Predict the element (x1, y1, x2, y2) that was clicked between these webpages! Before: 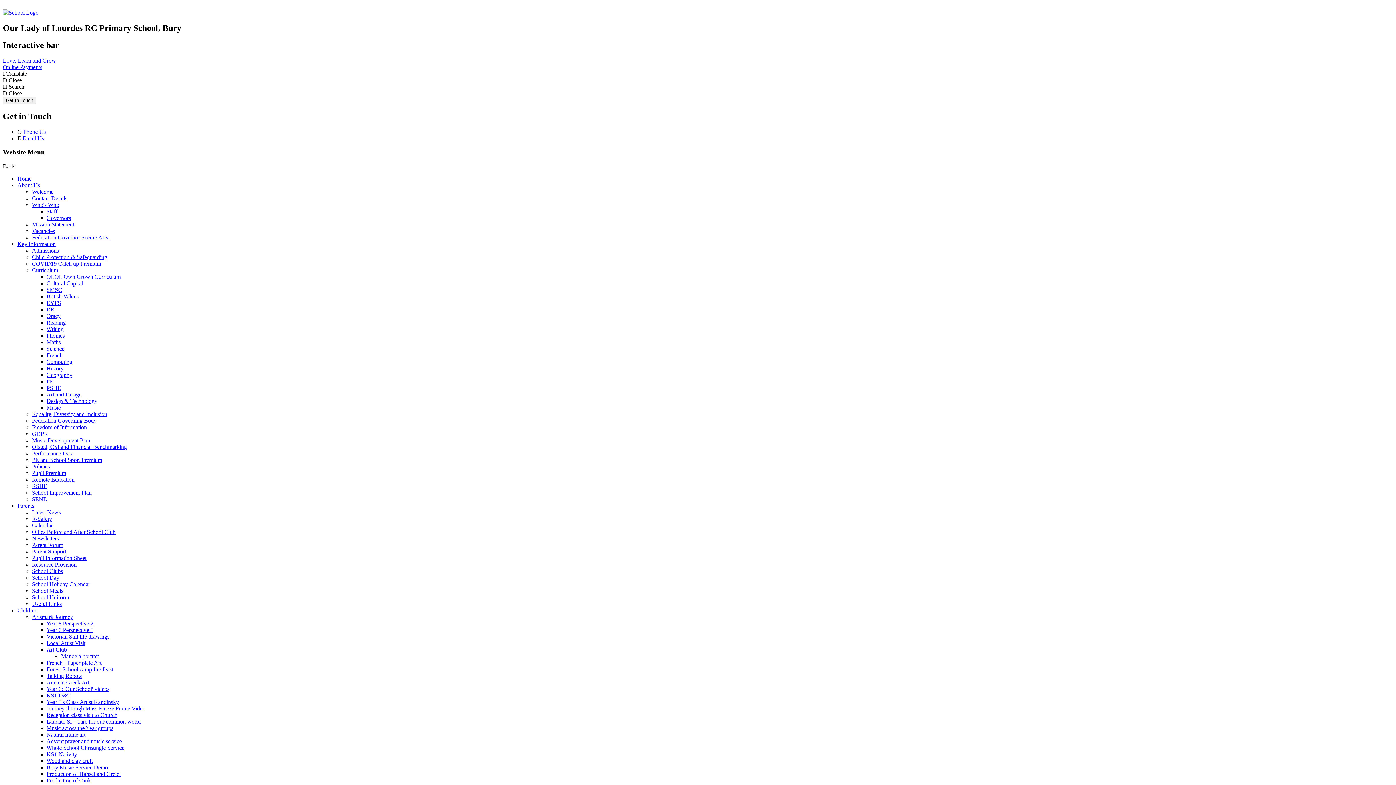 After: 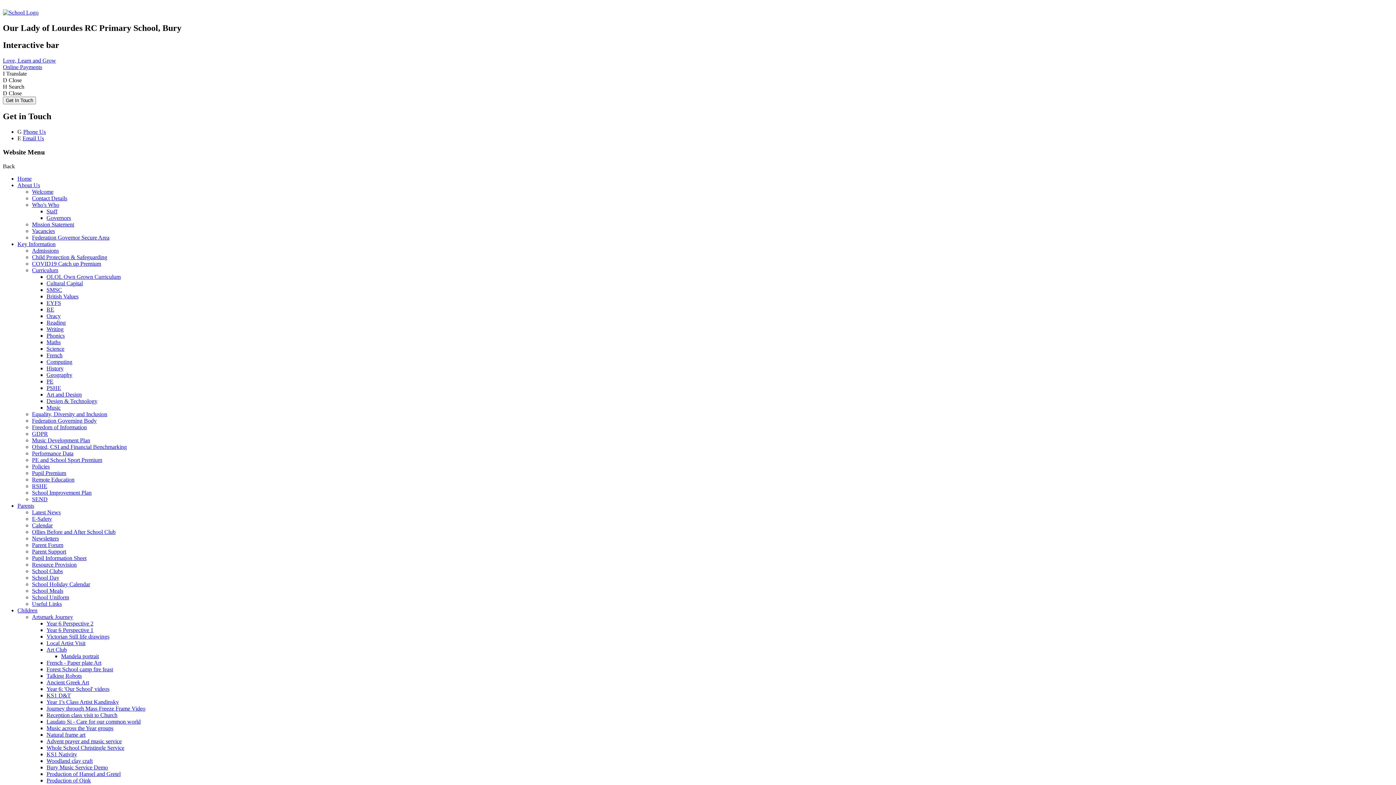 Action: bbox: (32, 267, 58, 273) label: Curriculum